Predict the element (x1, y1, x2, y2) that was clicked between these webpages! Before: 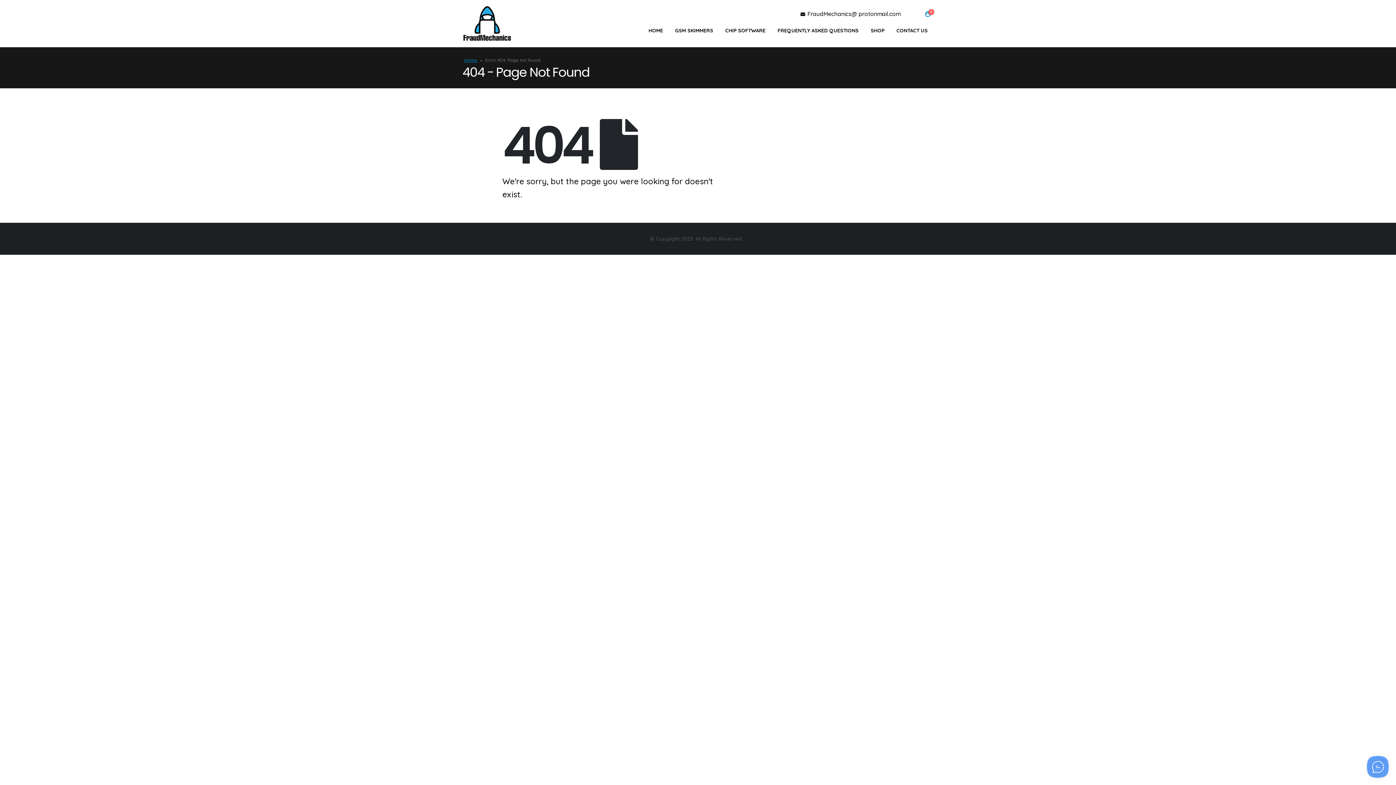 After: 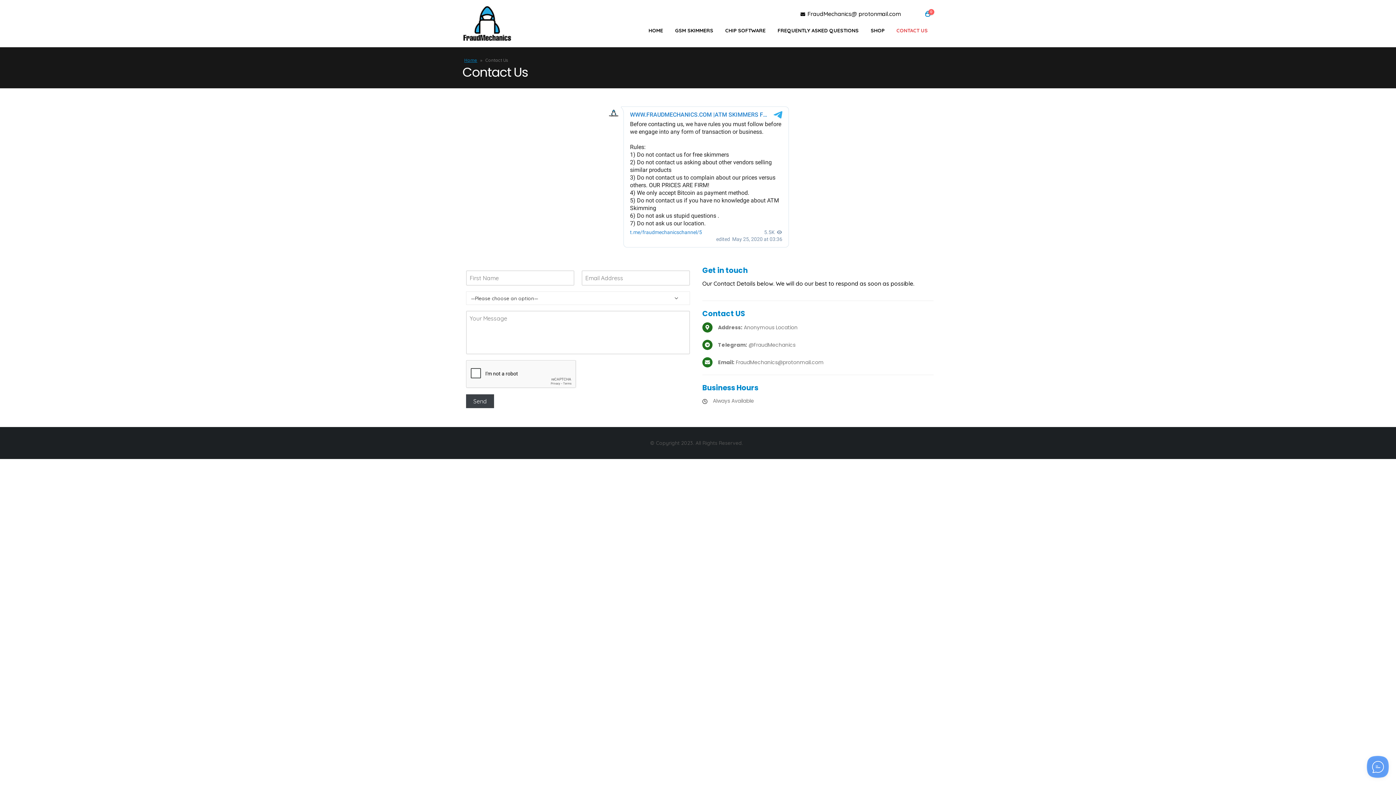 Action: bbox: (890, 23, 933, 37) label: CONTACT US